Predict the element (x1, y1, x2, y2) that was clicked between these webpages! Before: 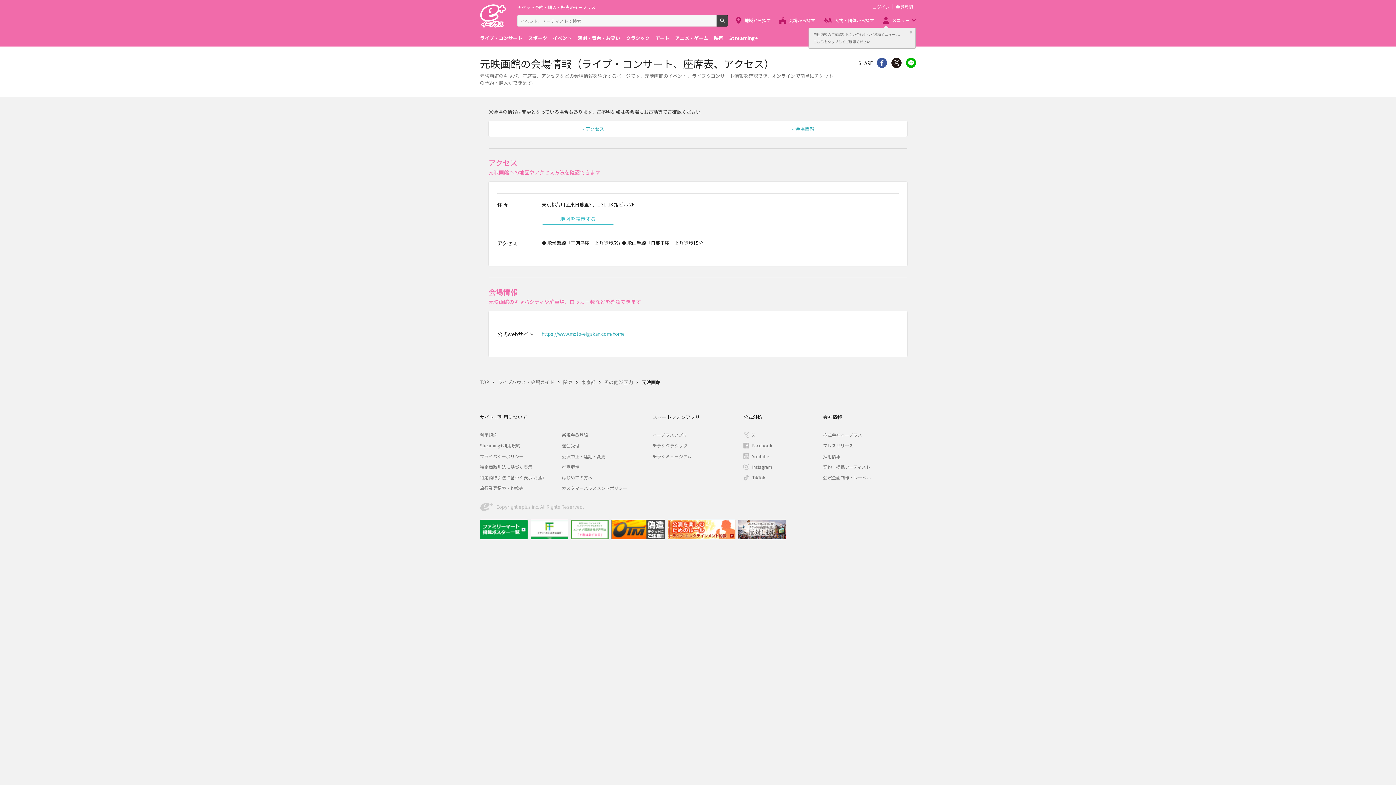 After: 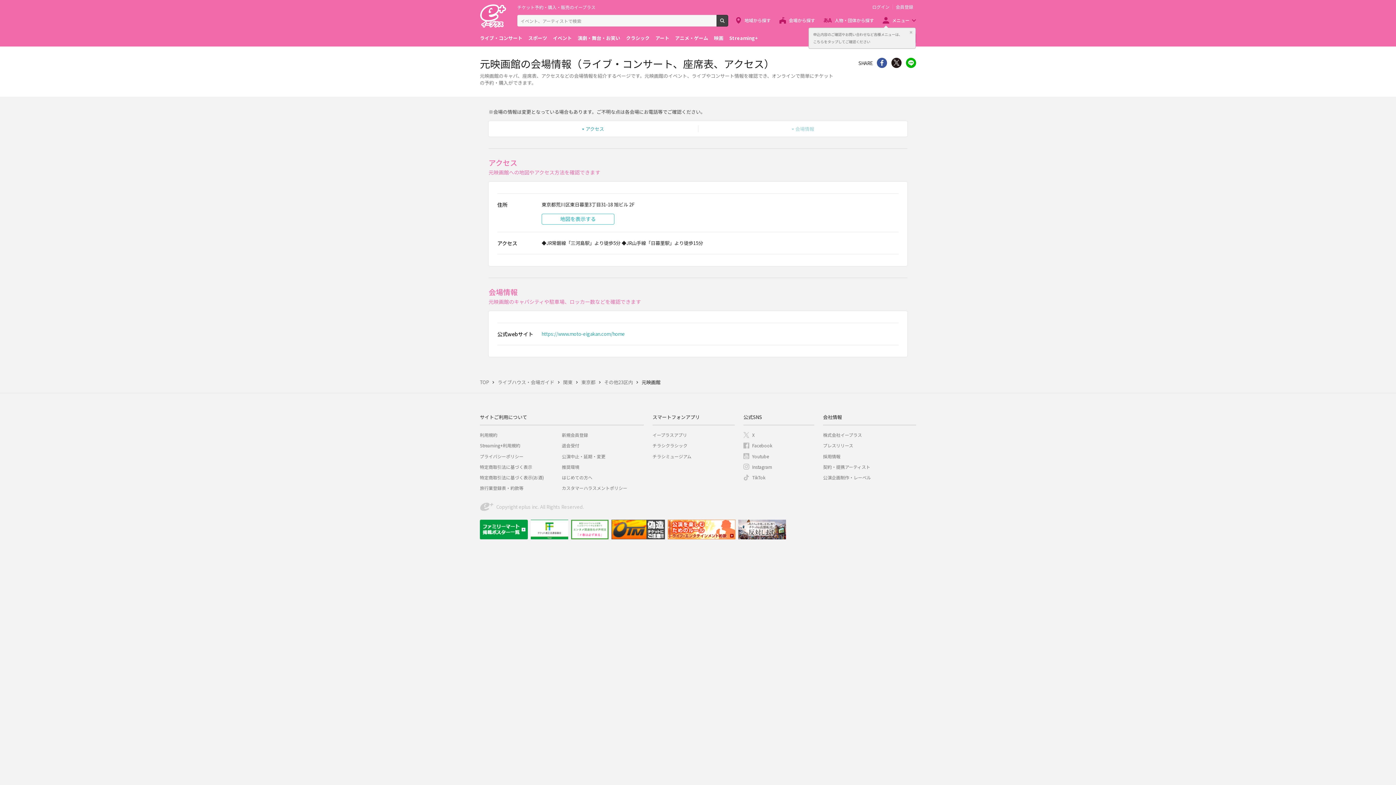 Action: bbox: (787, 125, 818, 132) label: 会場情報